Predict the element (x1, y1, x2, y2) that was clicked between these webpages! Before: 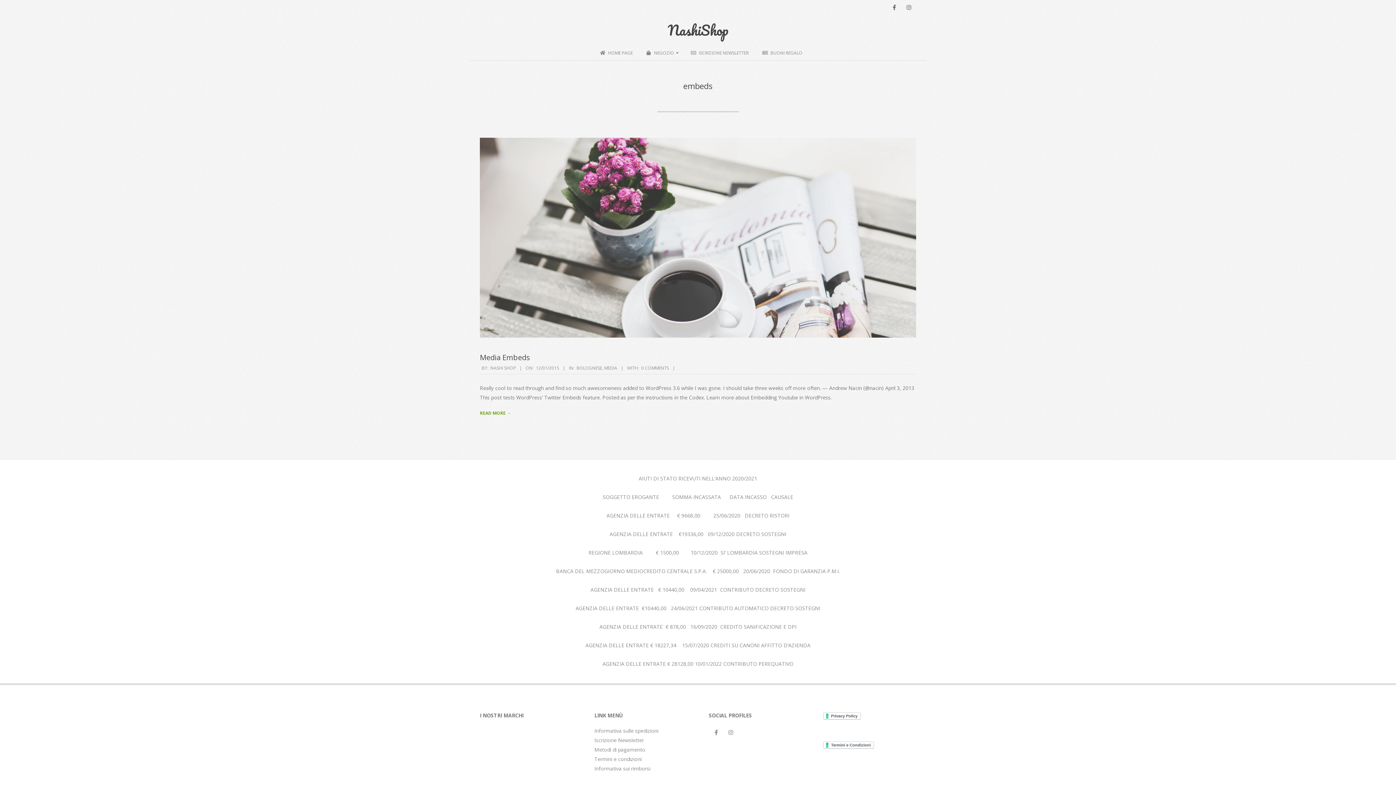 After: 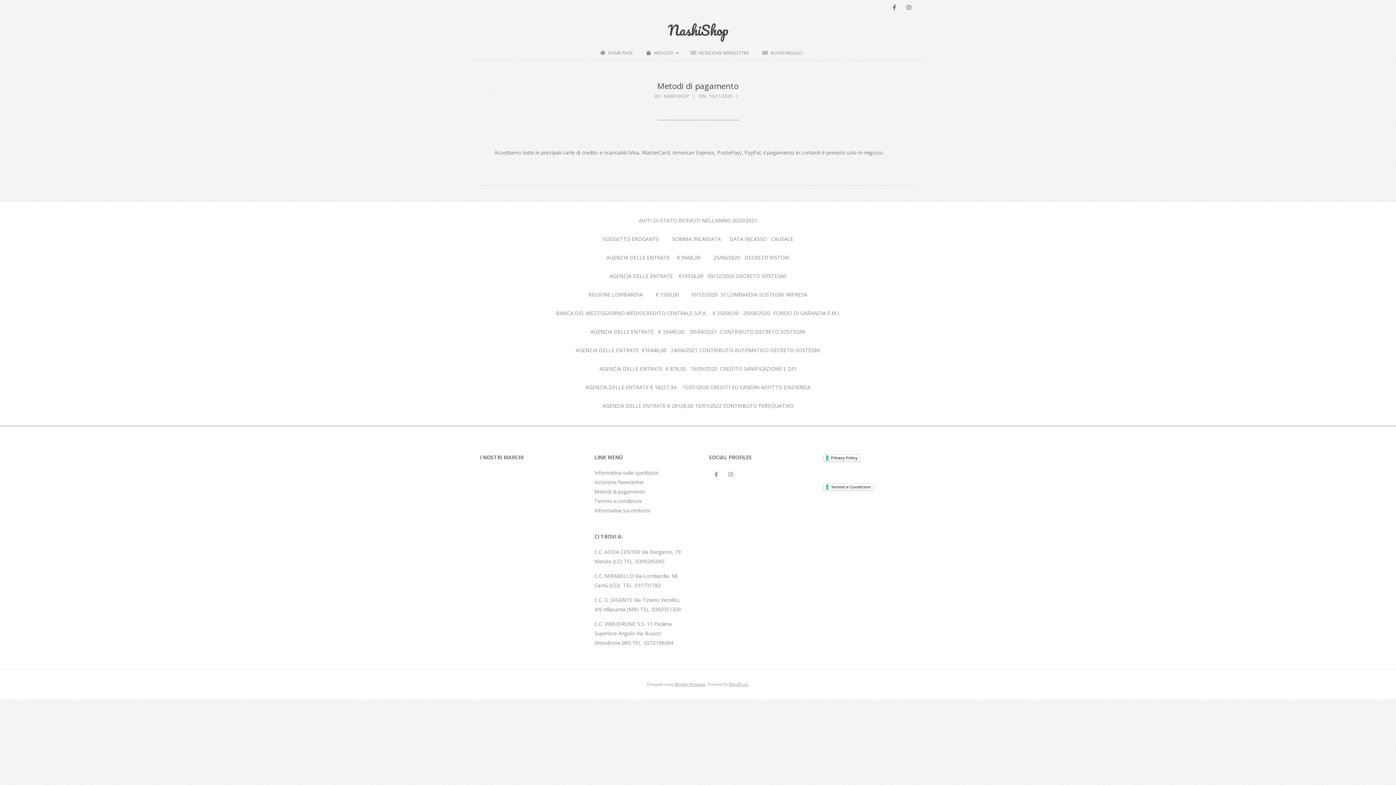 Action: bbox: (594, 746, 645, 753) label: Metodi di pagamento